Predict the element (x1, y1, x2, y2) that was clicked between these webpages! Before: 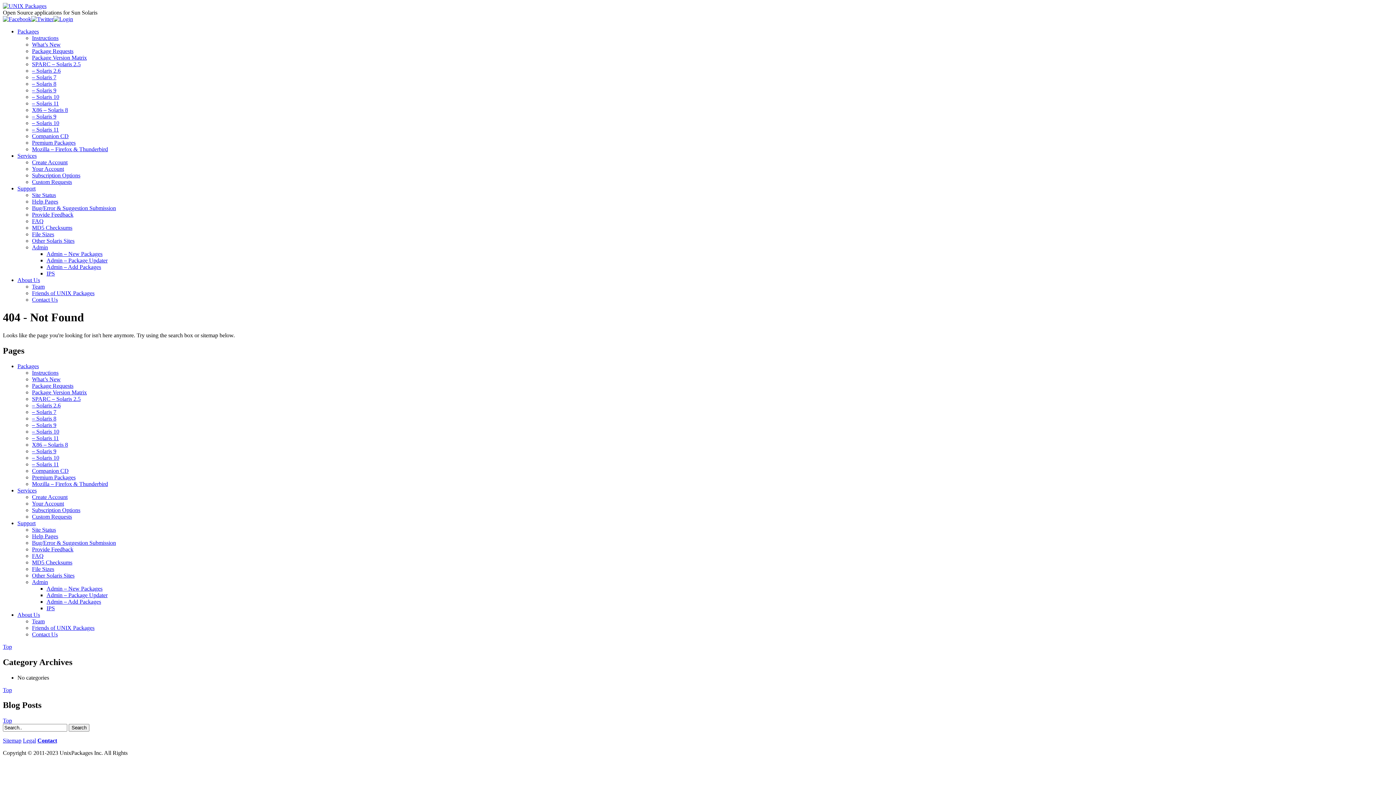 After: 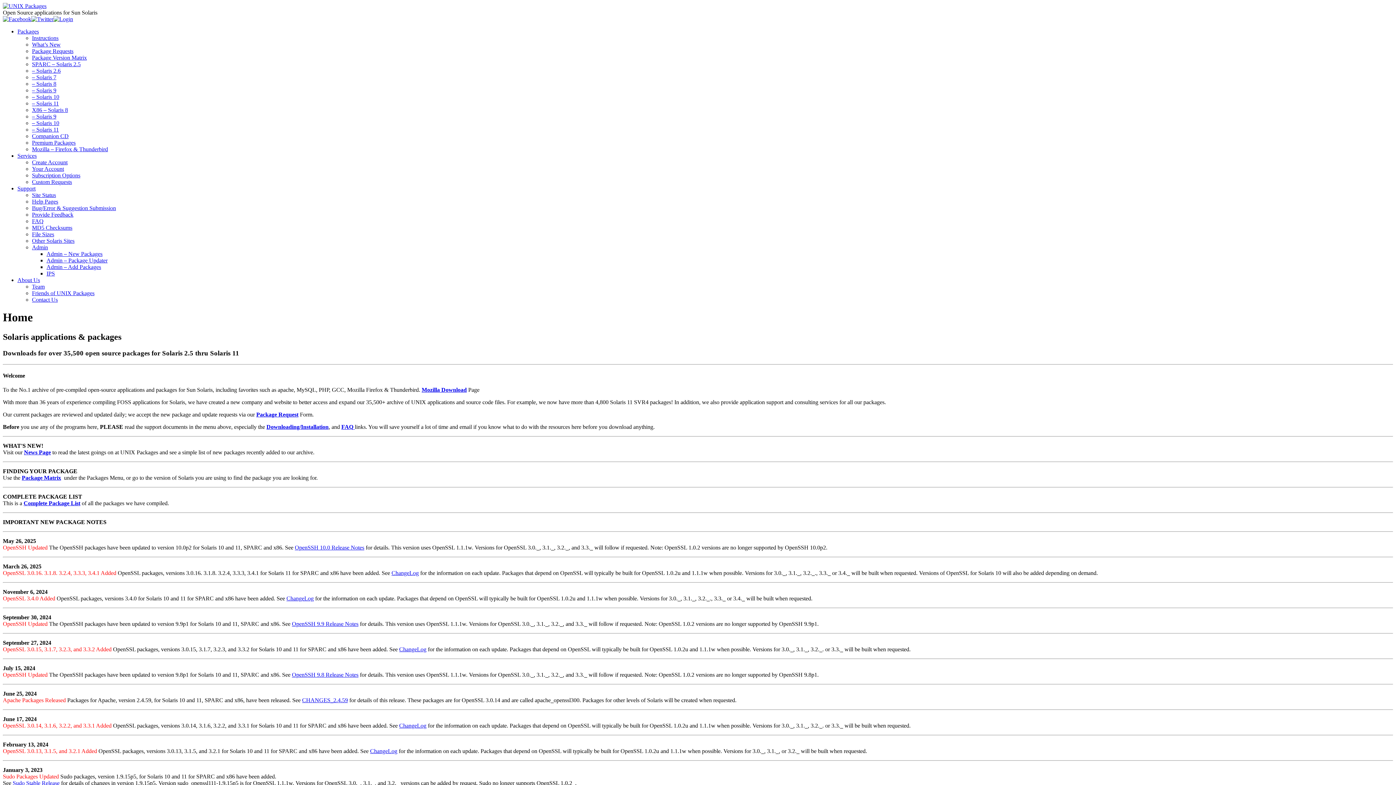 Action: bbox: (2, 2, 46, 9)